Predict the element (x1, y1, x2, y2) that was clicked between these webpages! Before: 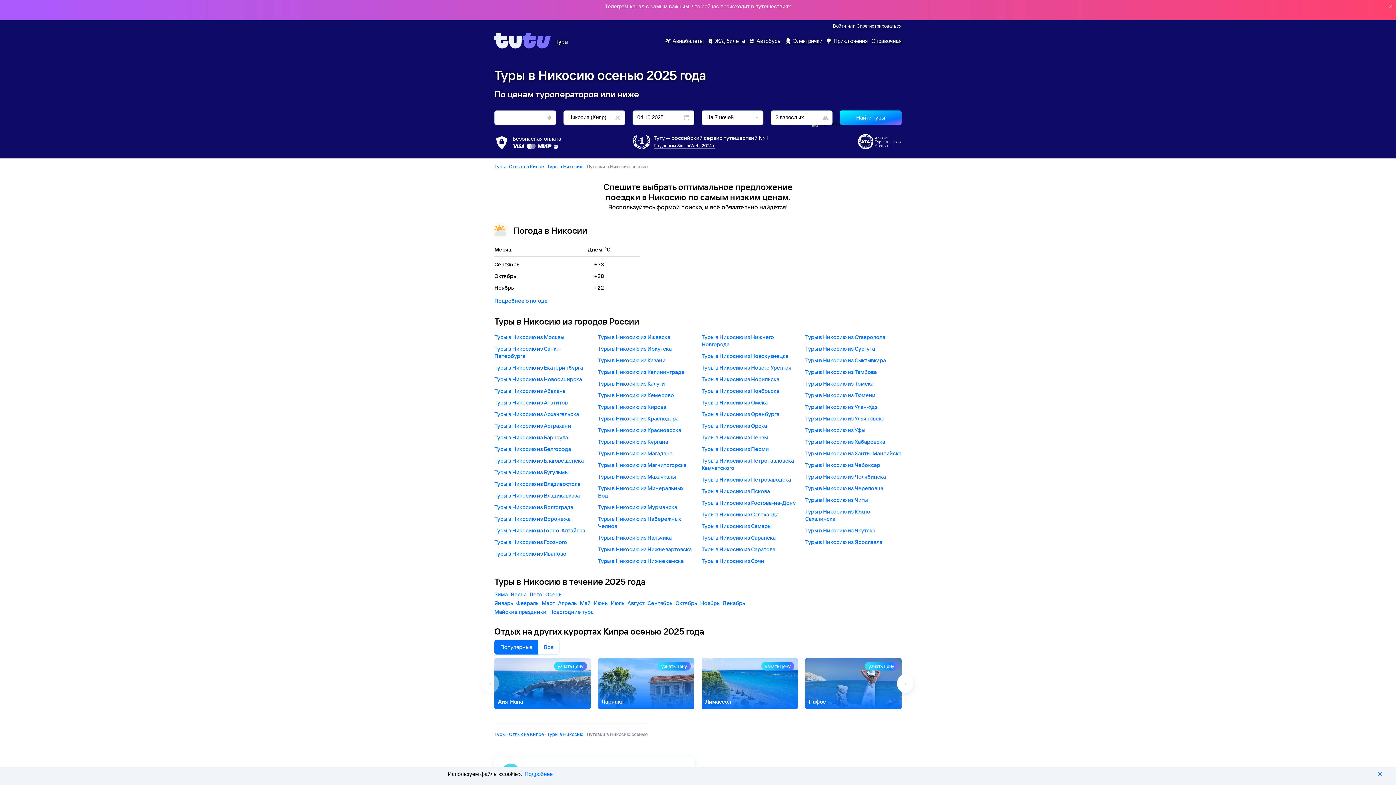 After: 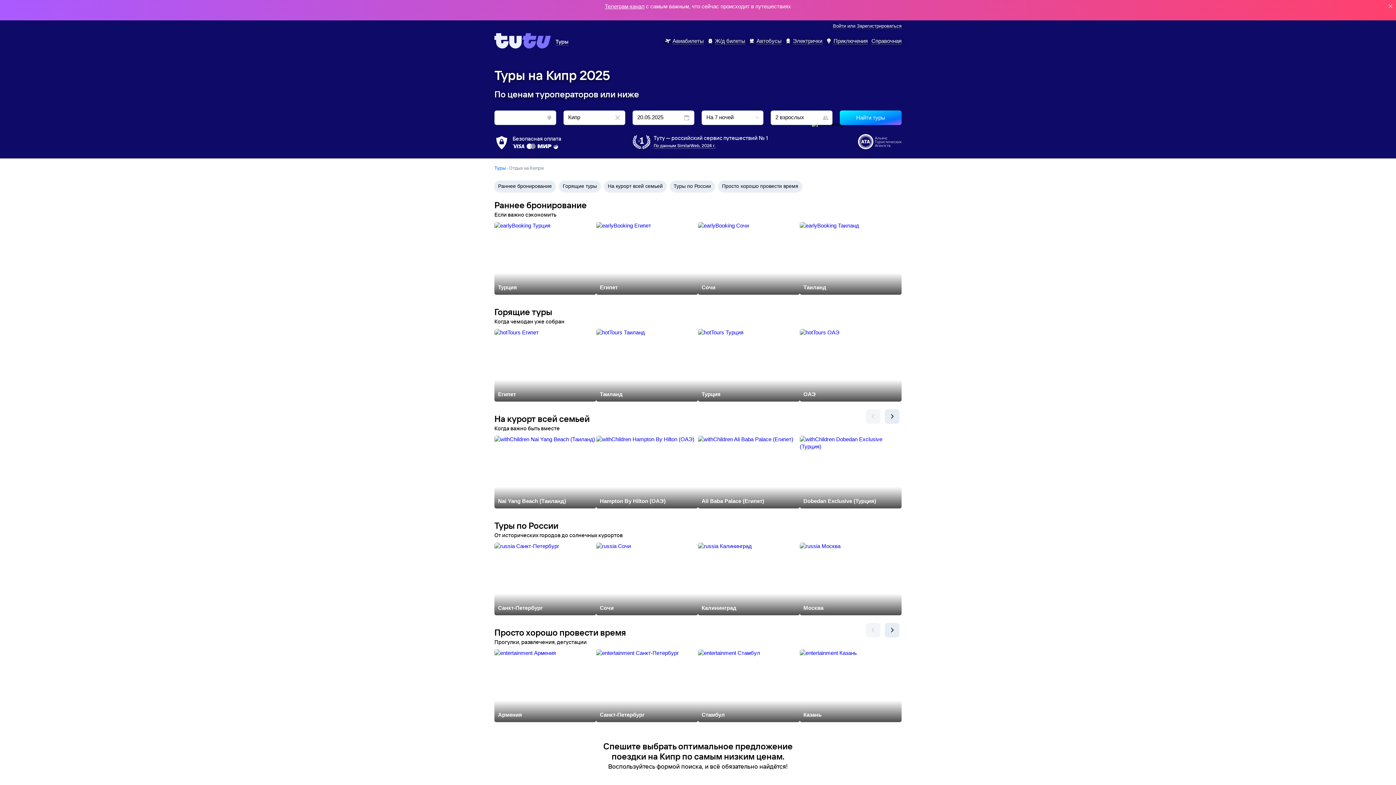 Action: label: Отдых на Кипре bbox: (509, 731, 544, 737)